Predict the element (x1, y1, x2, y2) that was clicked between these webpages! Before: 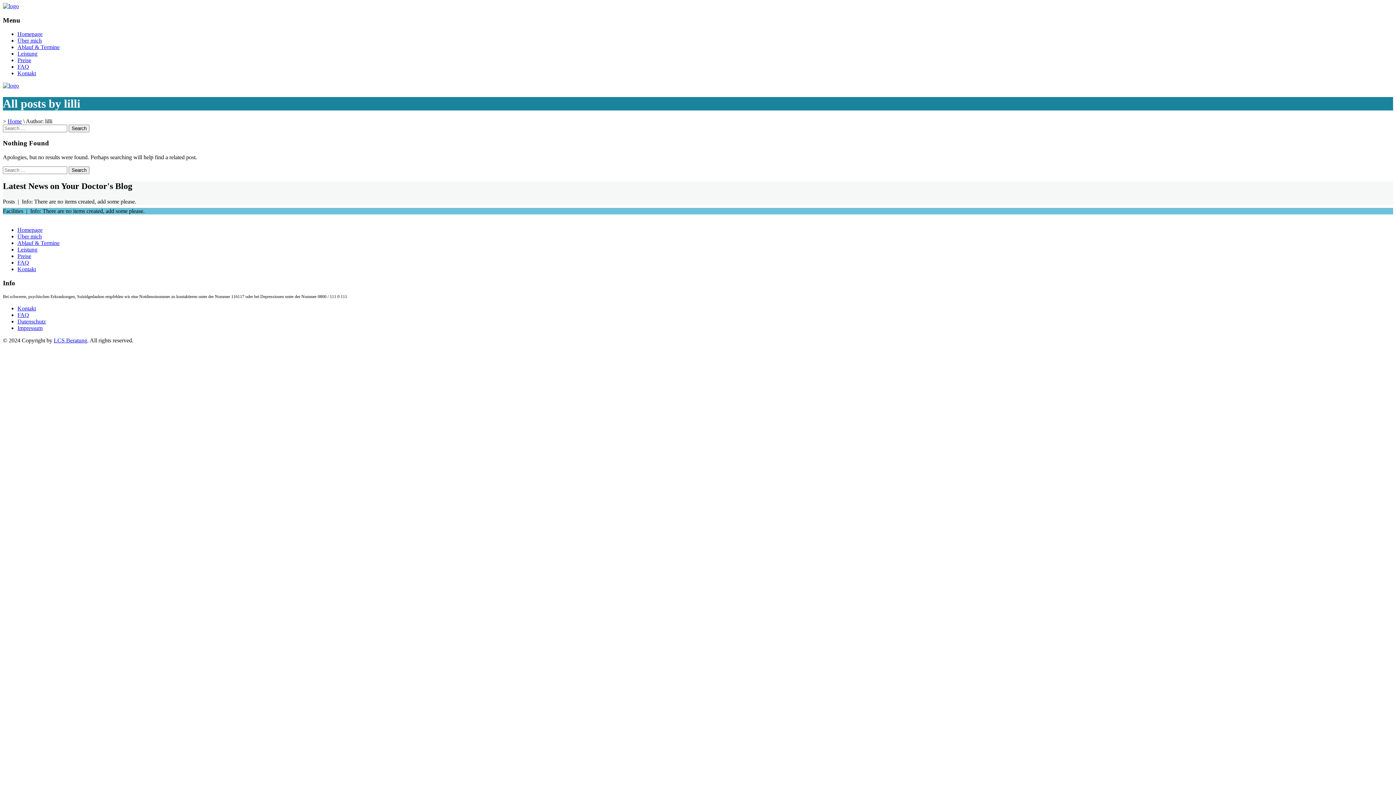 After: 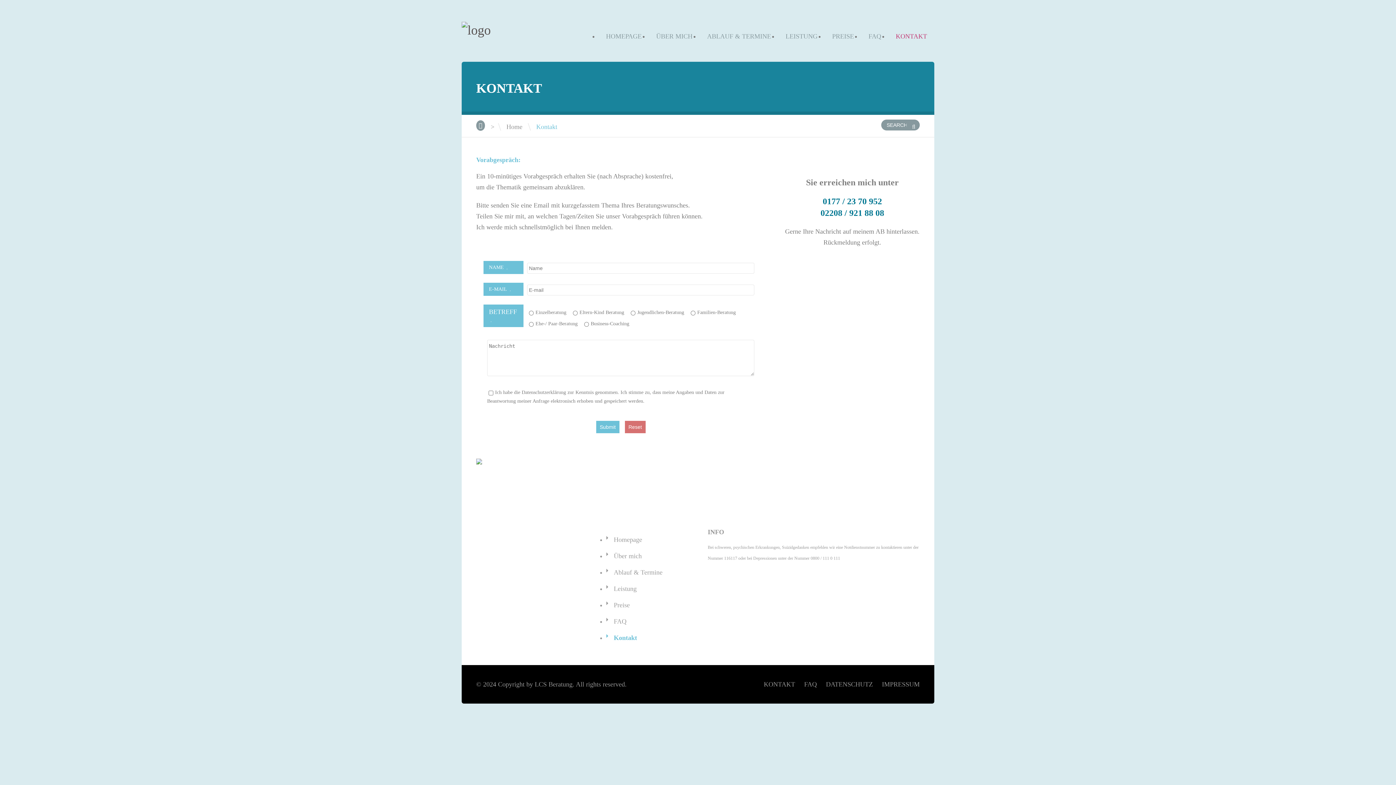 Action: label: Kontakt bbox: (17, 70, 36, 76)